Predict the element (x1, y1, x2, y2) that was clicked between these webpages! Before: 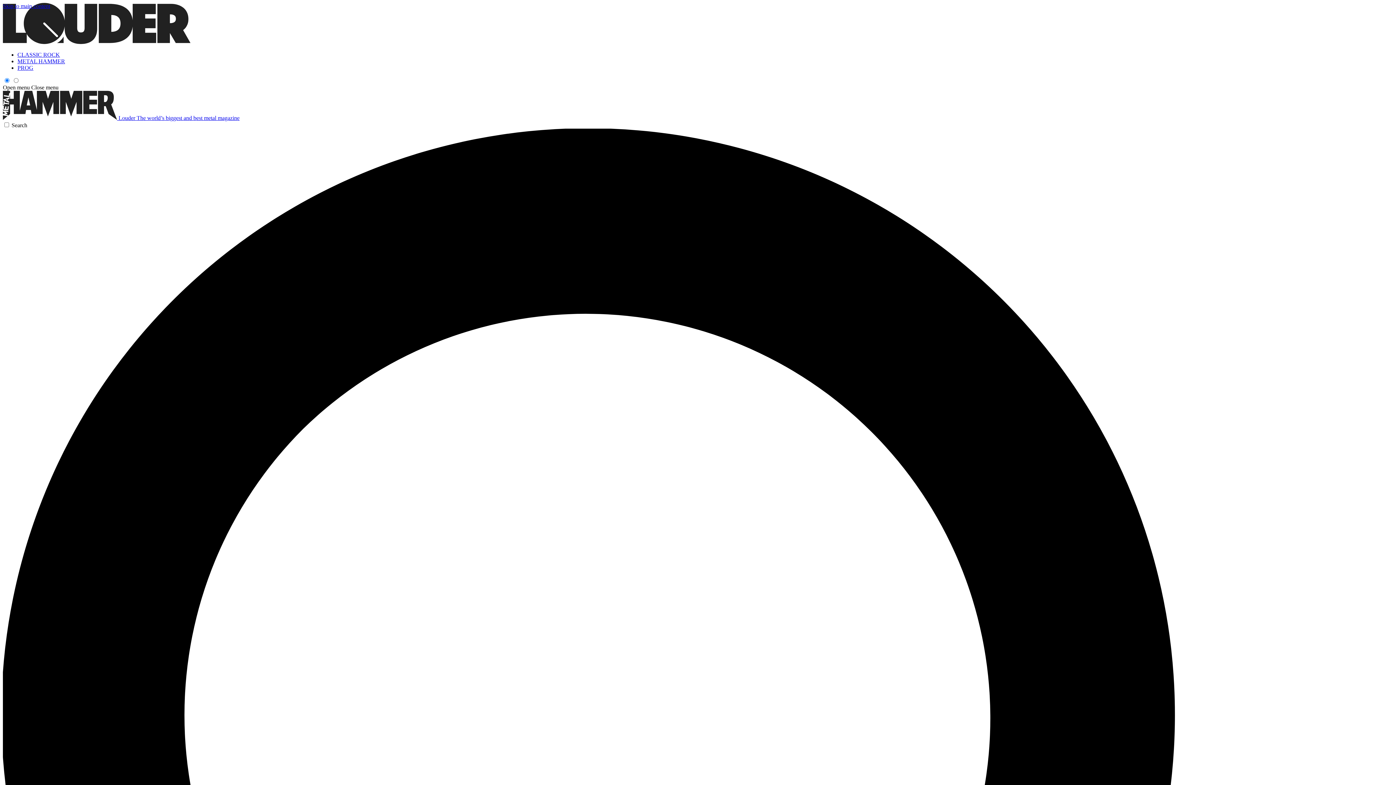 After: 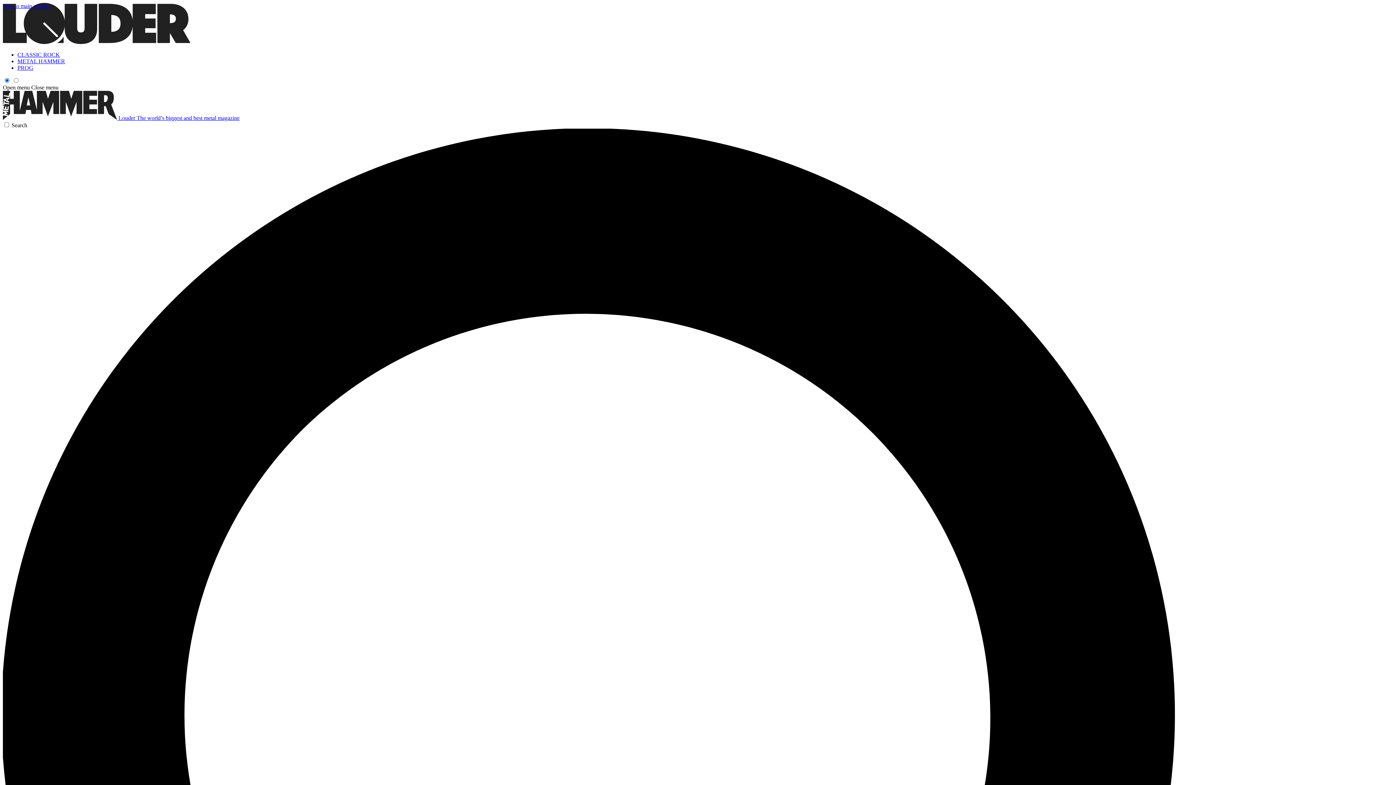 Action: label: Close menu bbox: (31, 84, 58, 90)